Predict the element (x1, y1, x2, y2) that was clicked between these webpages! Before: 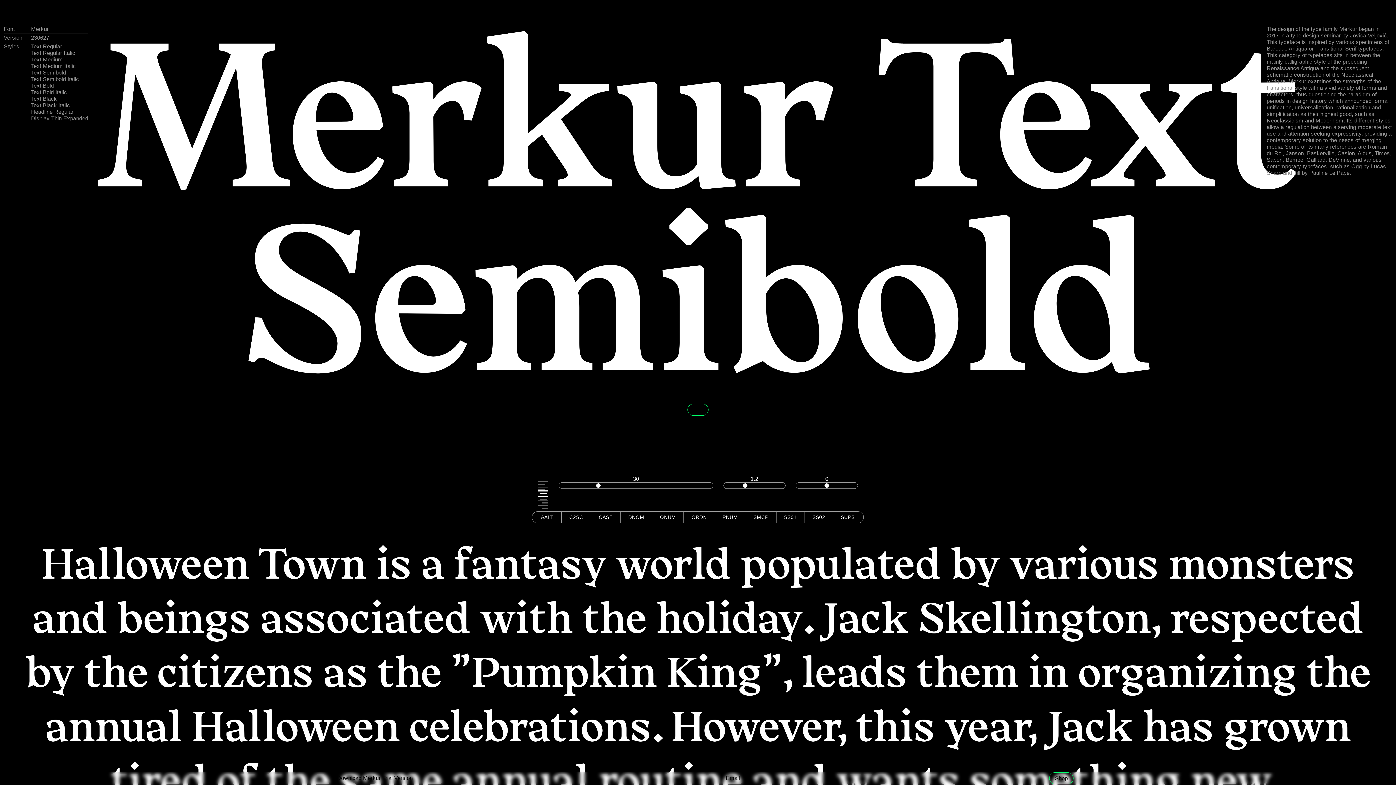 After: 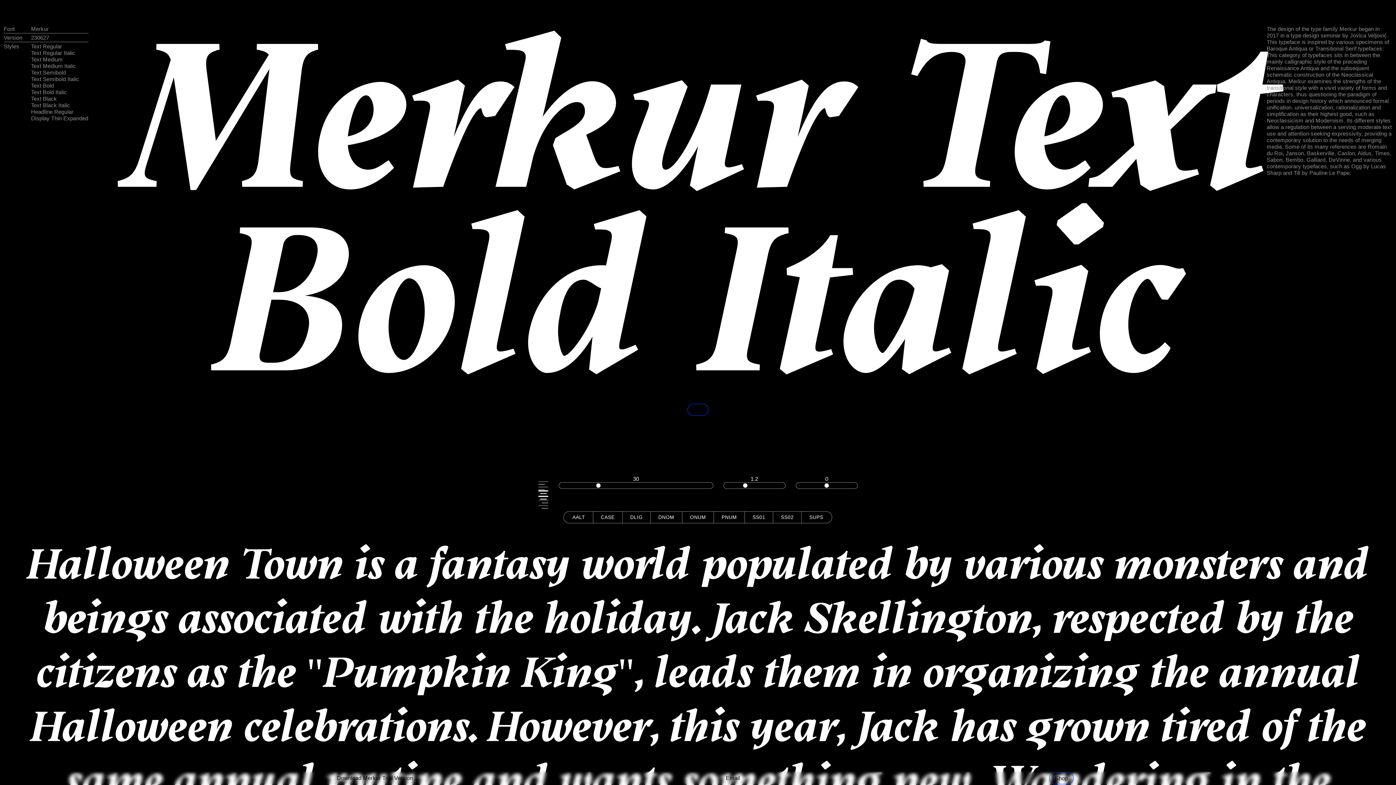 Action: label: Text Bold Italic bbox: (31, 88, 67, 95)